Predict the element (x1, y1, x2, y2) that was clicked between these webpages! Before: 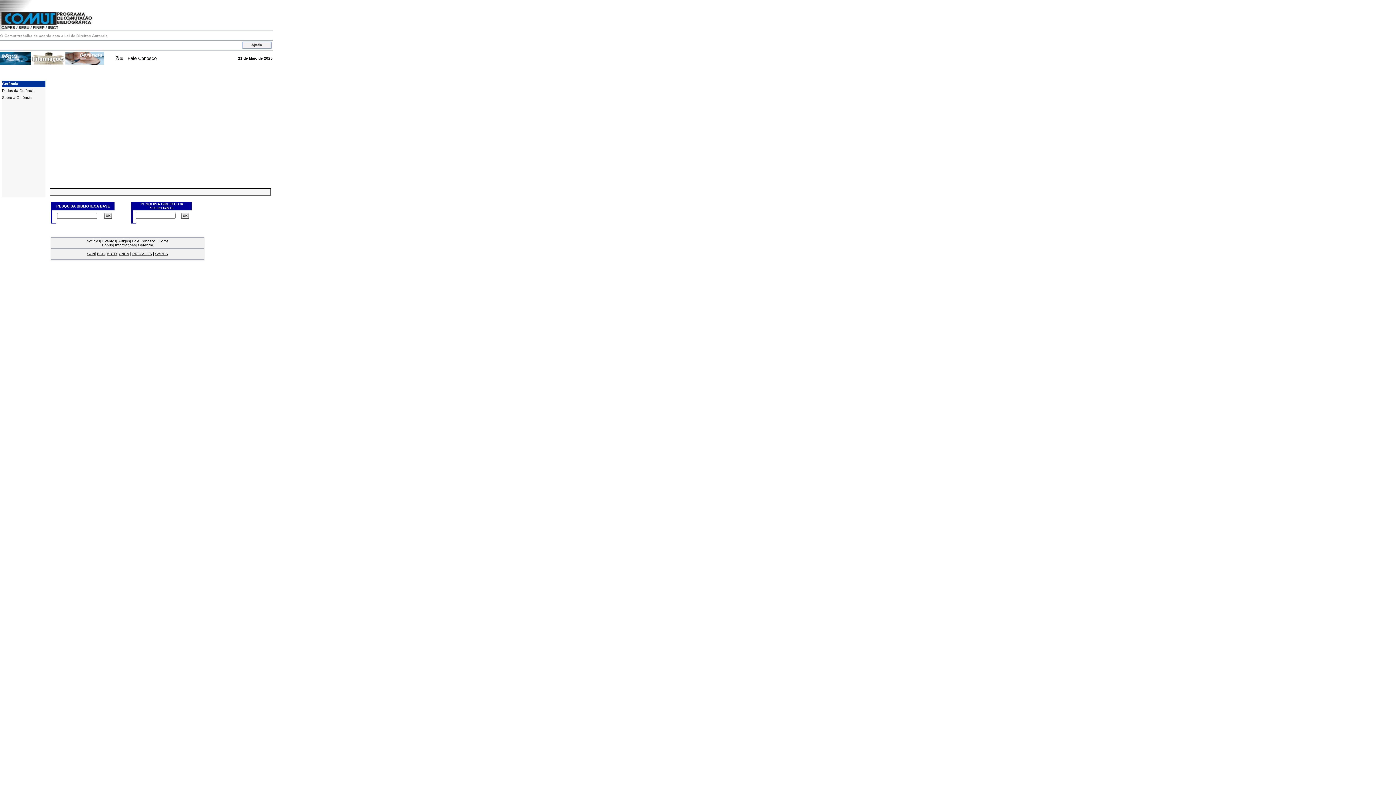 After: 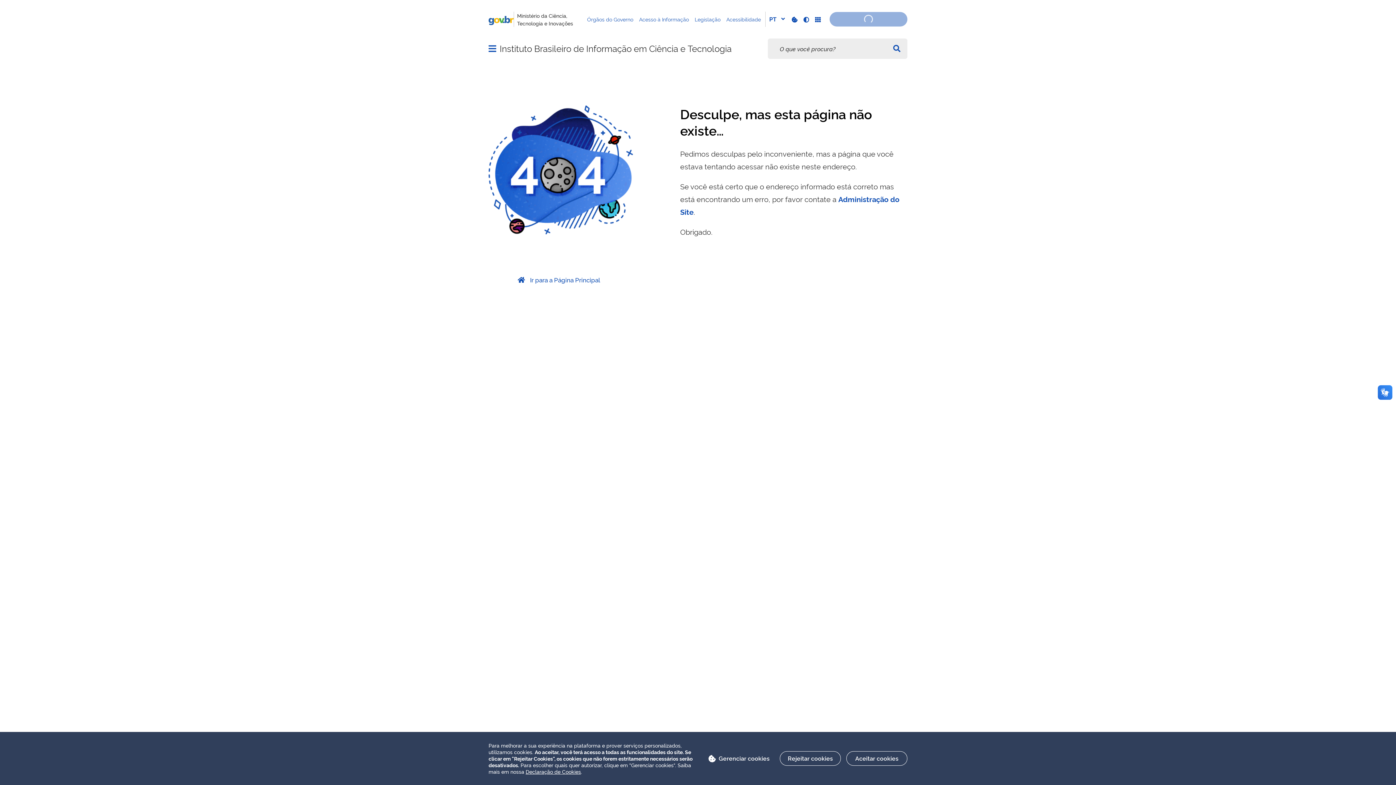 Action: bbox: (87, 252, 94, 256) label: CCN